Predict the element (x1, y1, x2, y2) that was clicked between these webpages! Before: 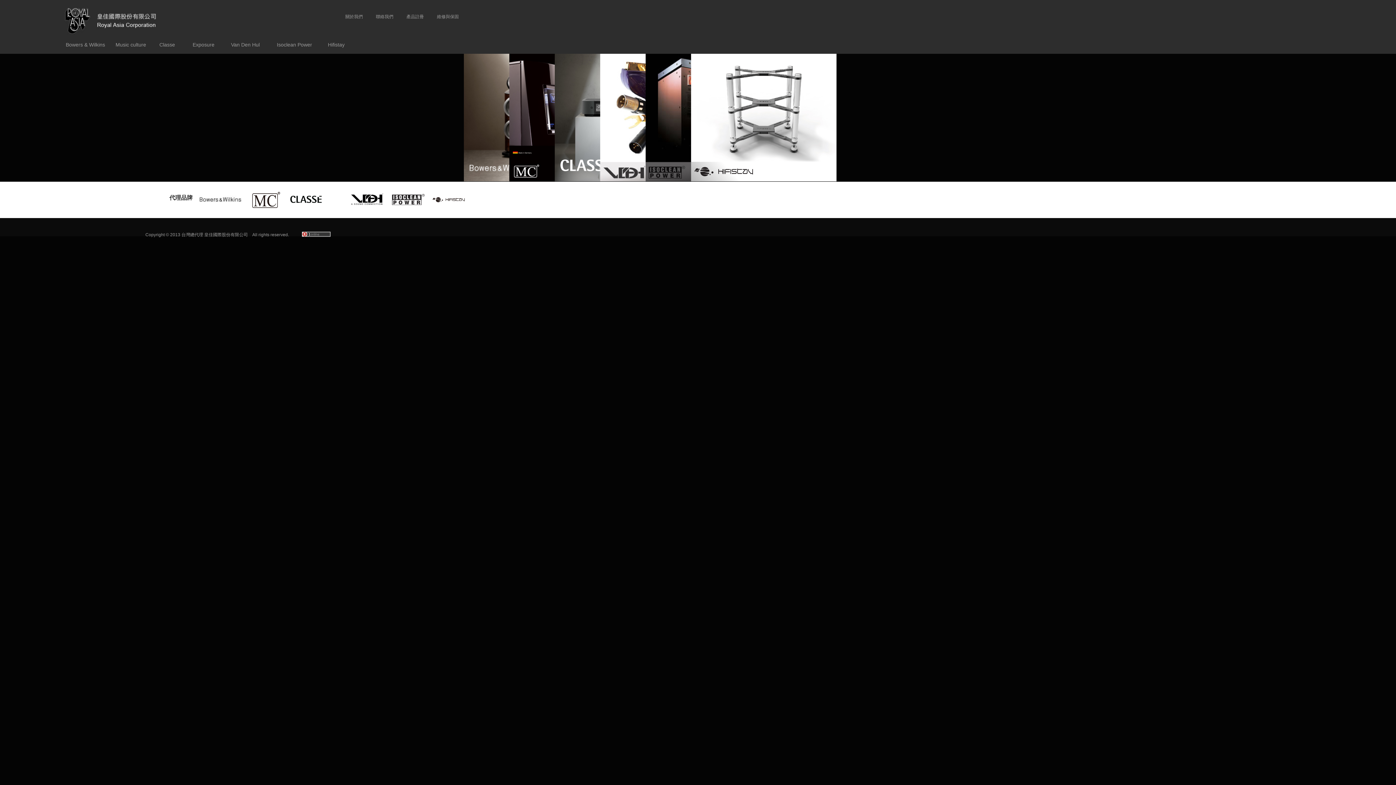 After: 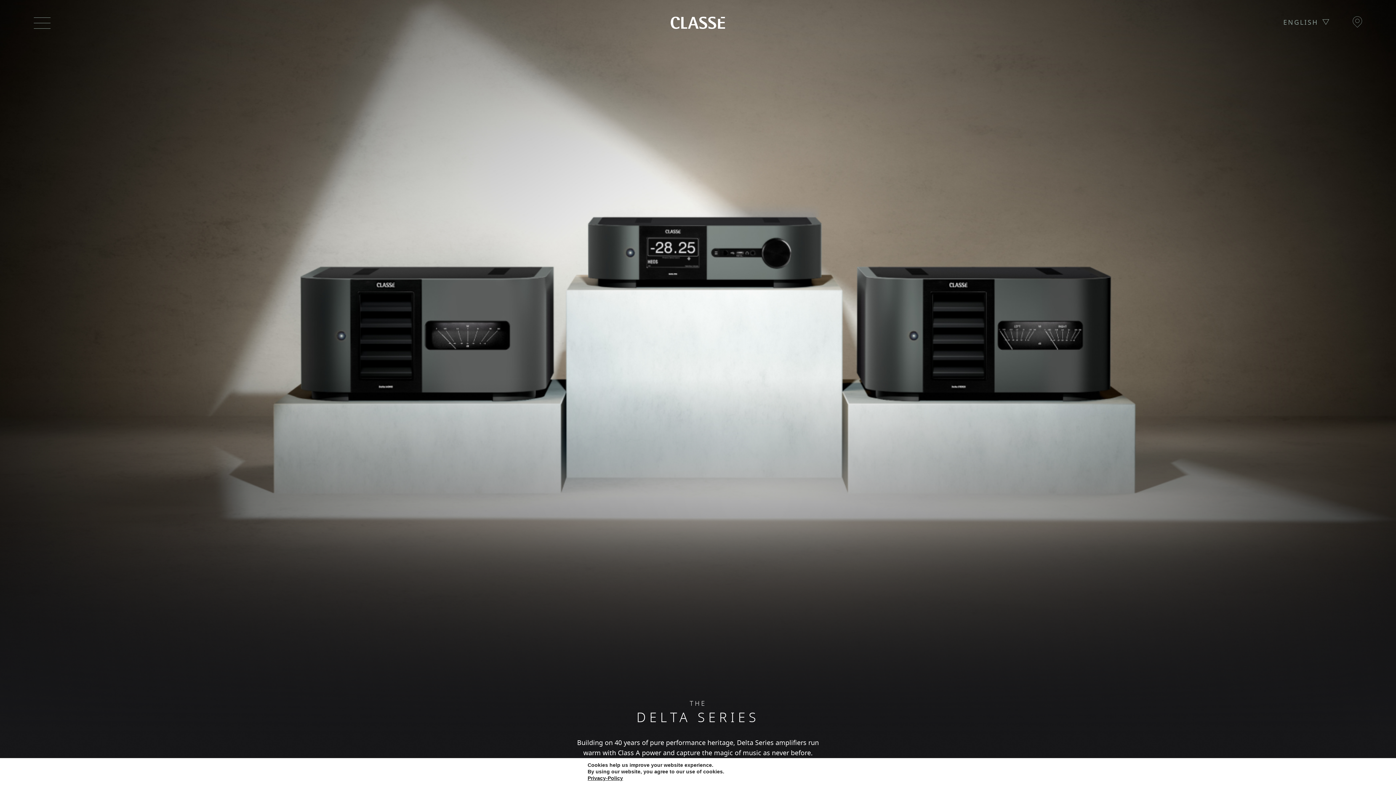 Action: label: Classe bbox: (149, 39, 185, 50)